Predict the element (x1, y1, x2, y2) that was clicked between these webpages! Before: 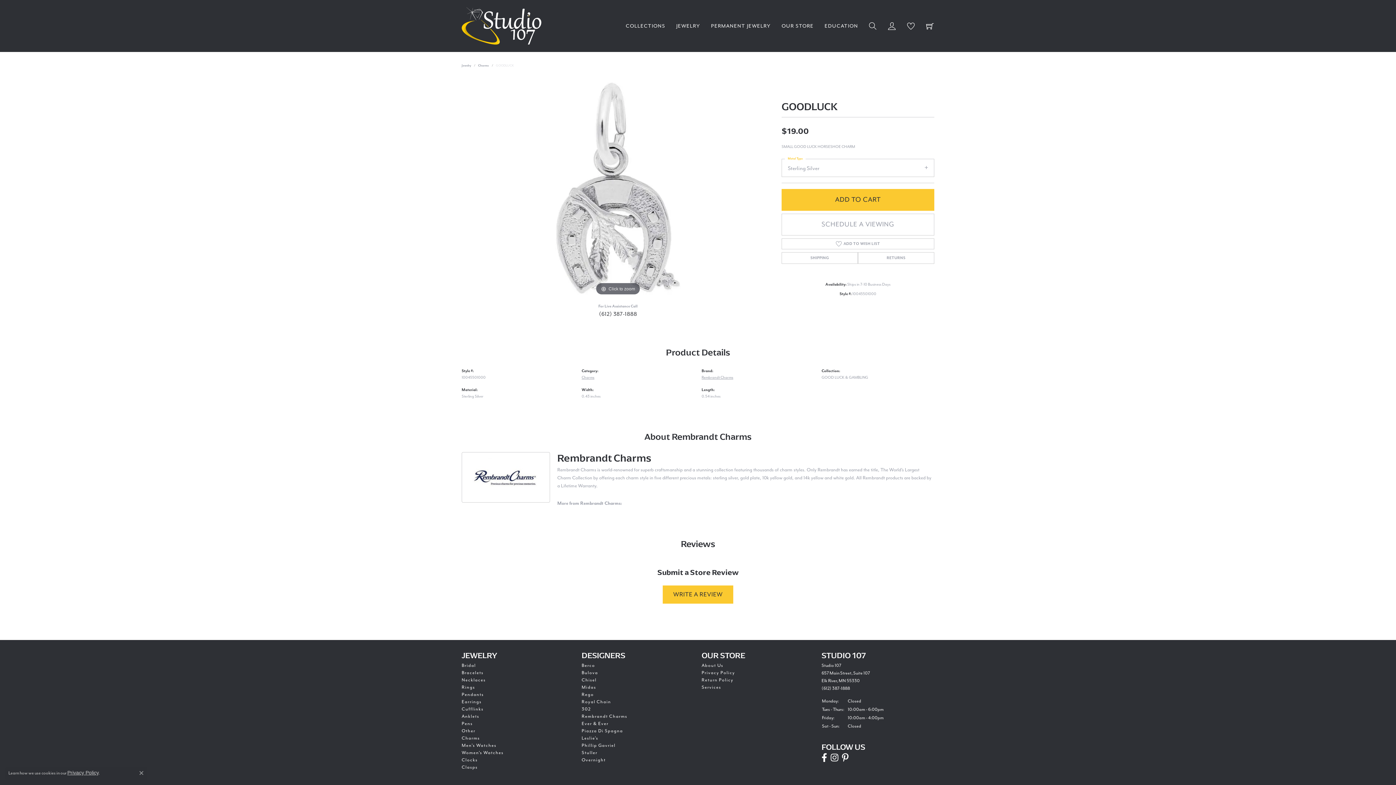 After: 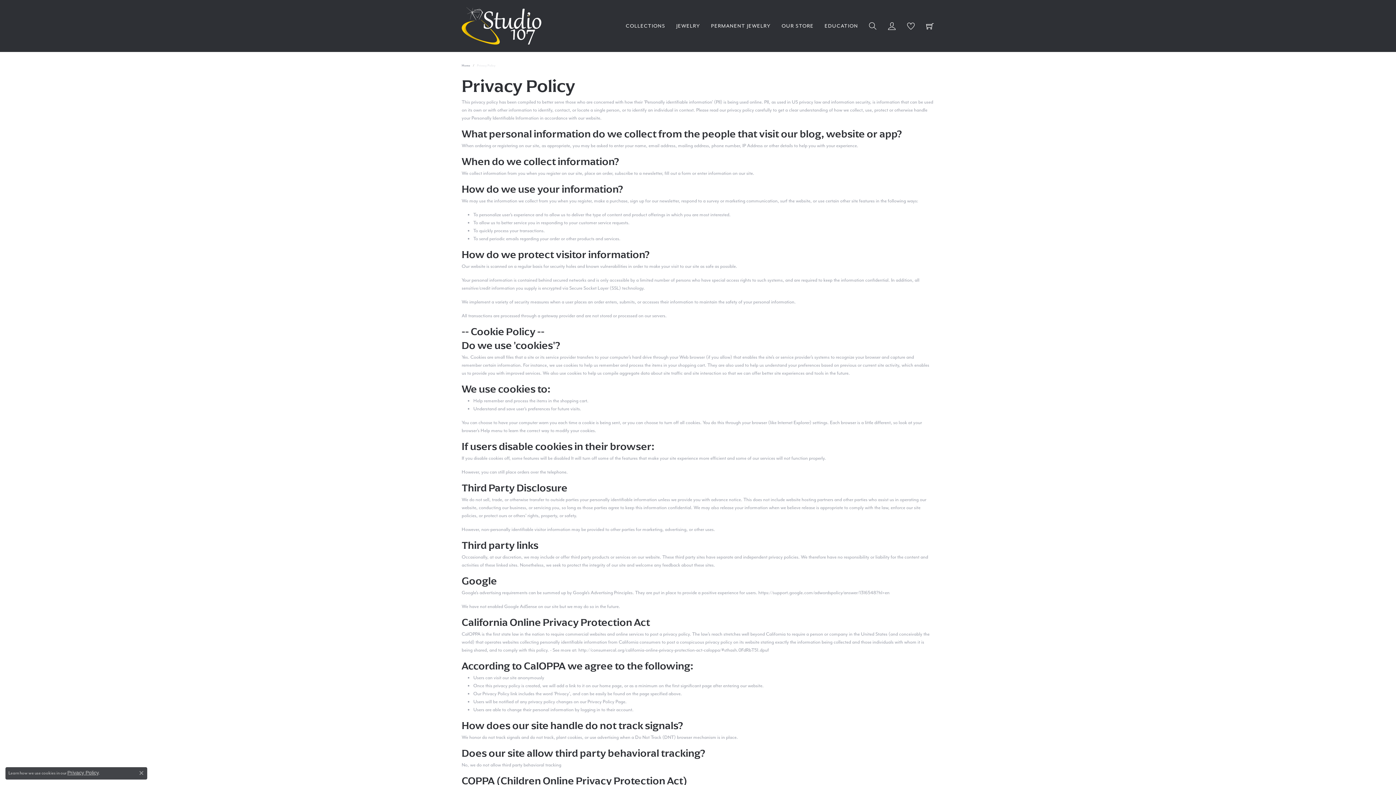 Action: label: Privacy Policy bbox: (701, 670, 735, 676)